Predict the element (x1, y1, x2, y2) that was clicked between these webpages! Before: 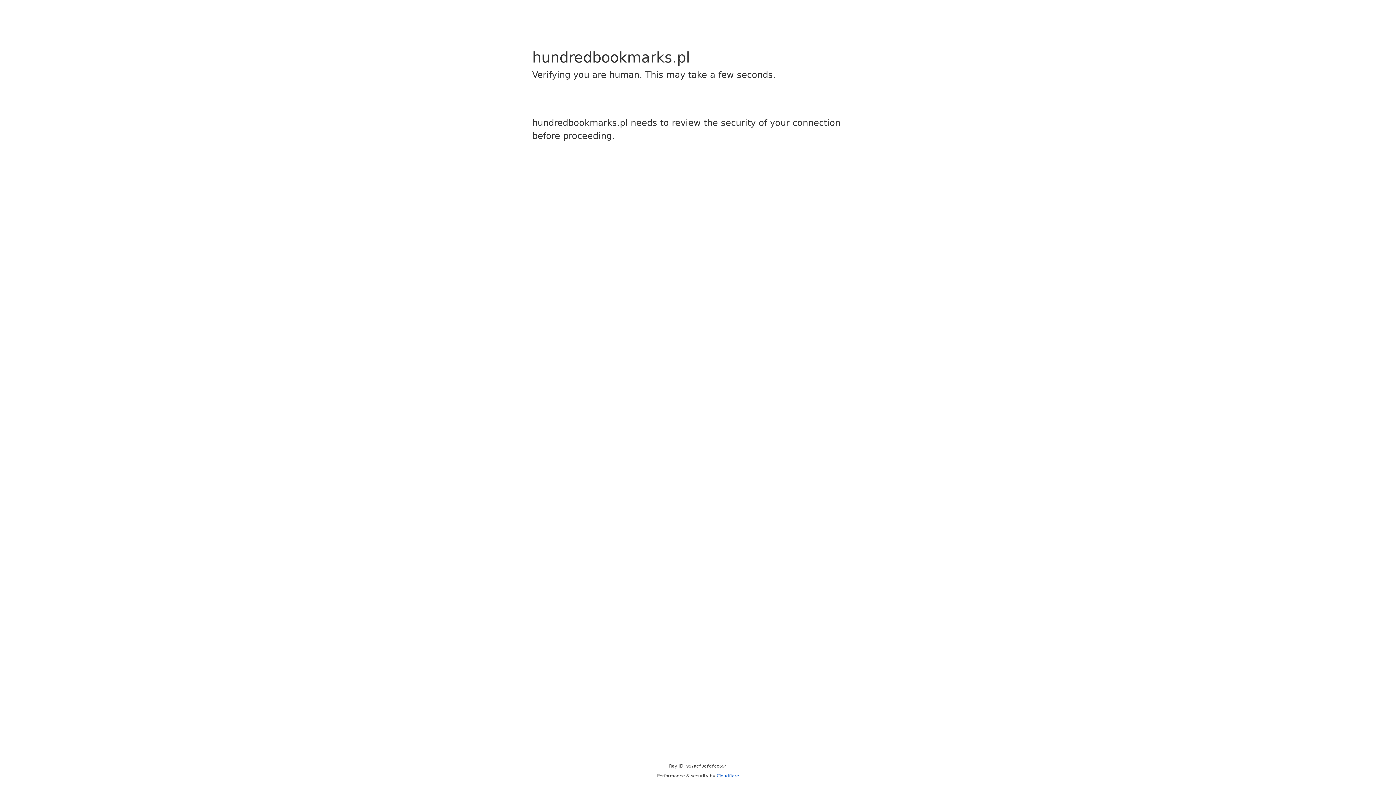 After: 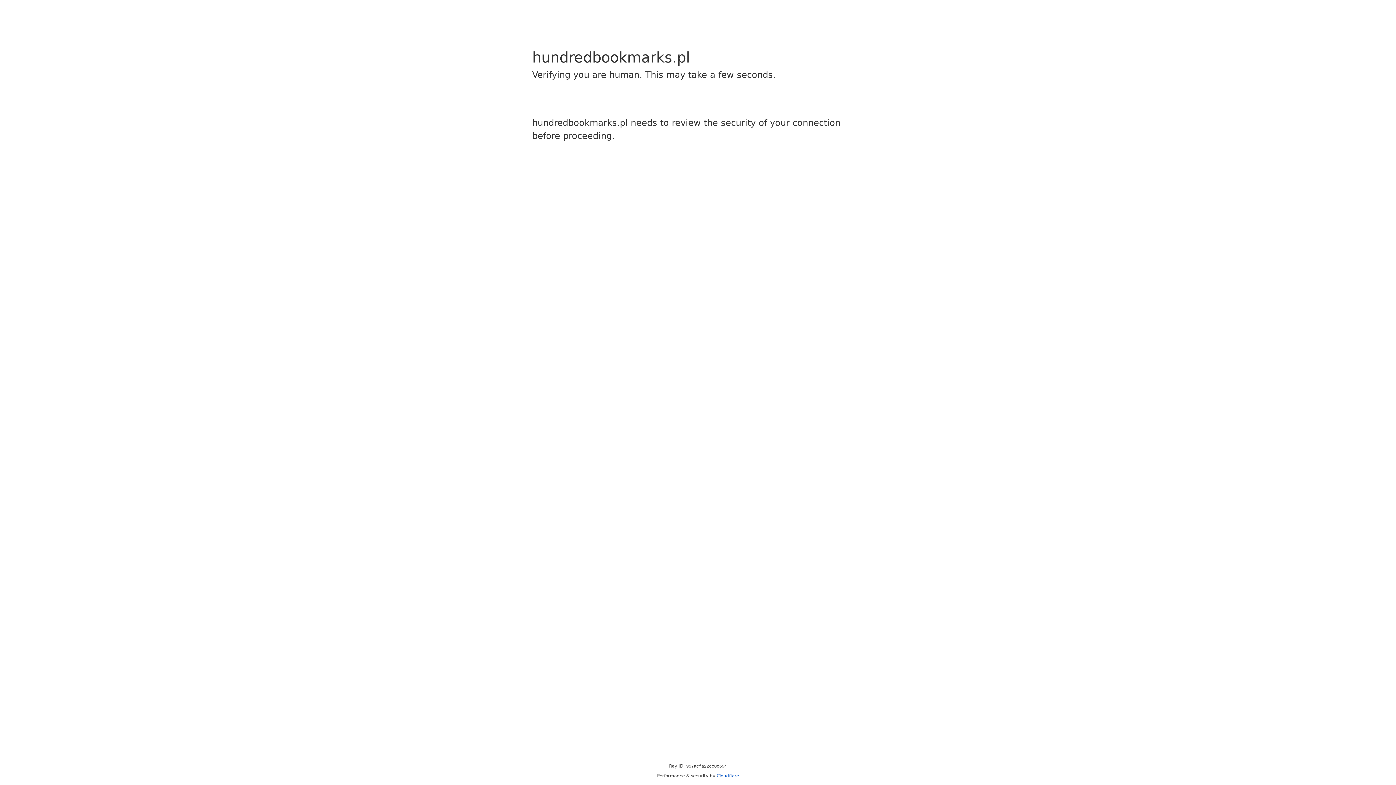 Action: label: Cloudflare bbox: (716, 773, 739, 778)